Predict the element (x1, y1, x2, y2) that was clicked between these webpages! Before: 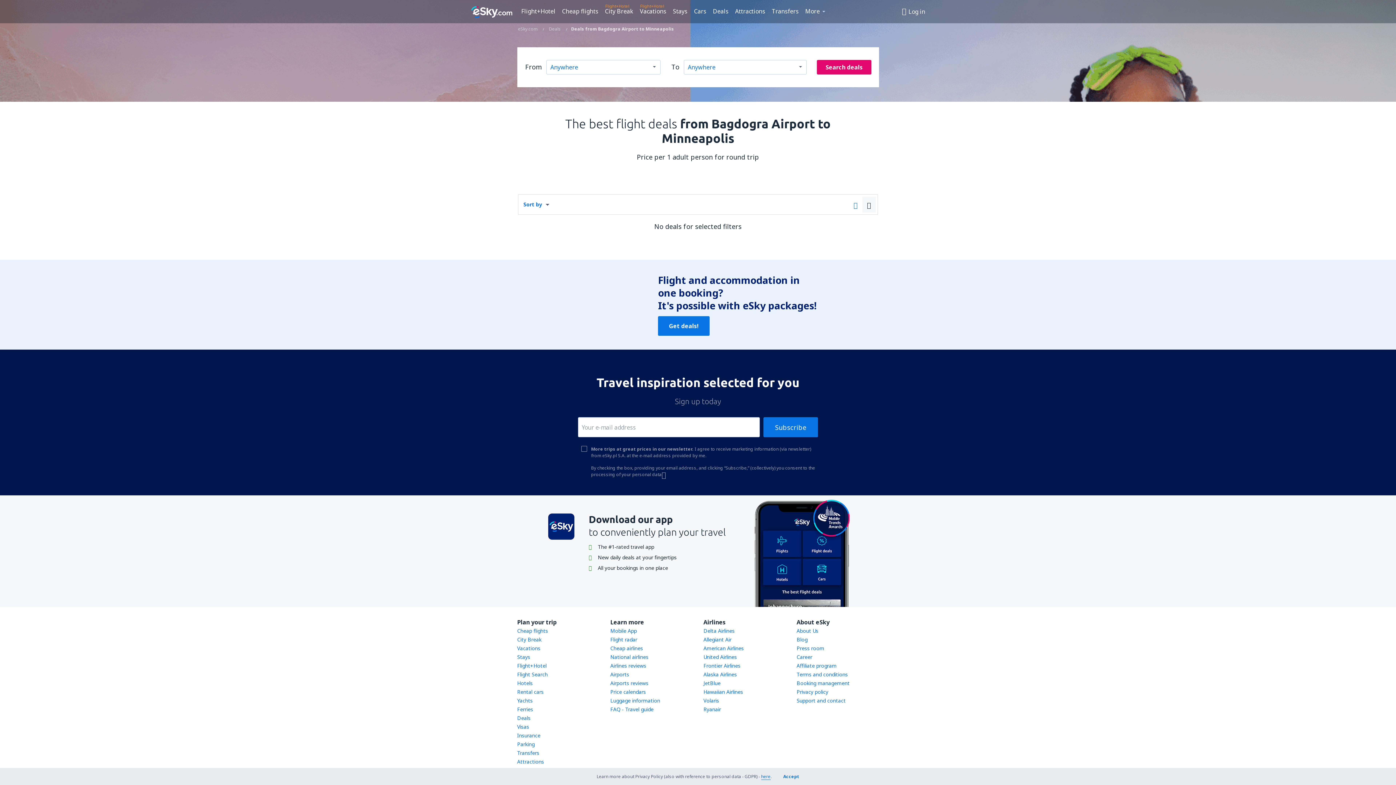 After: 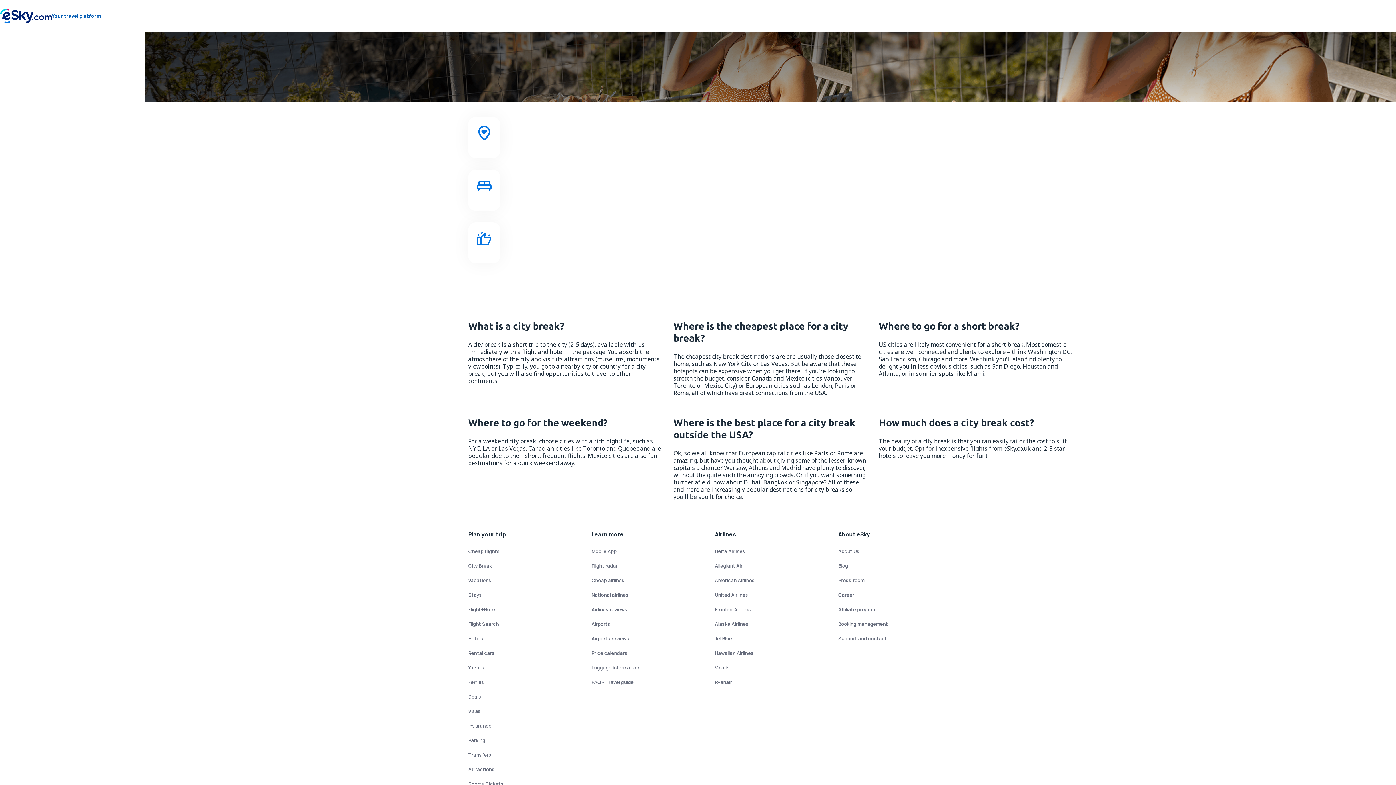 Action: label: City Break bbox: (517, 636, 541, 643)